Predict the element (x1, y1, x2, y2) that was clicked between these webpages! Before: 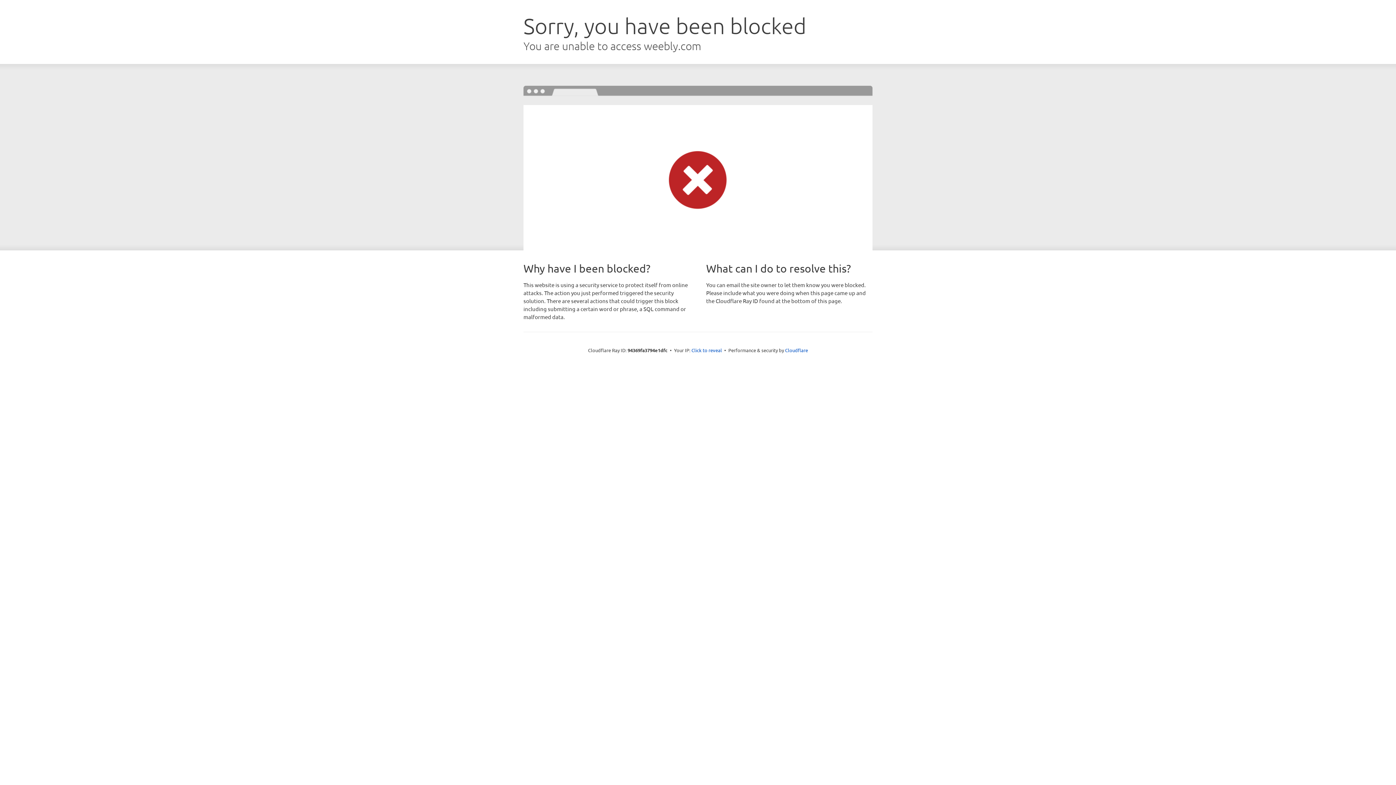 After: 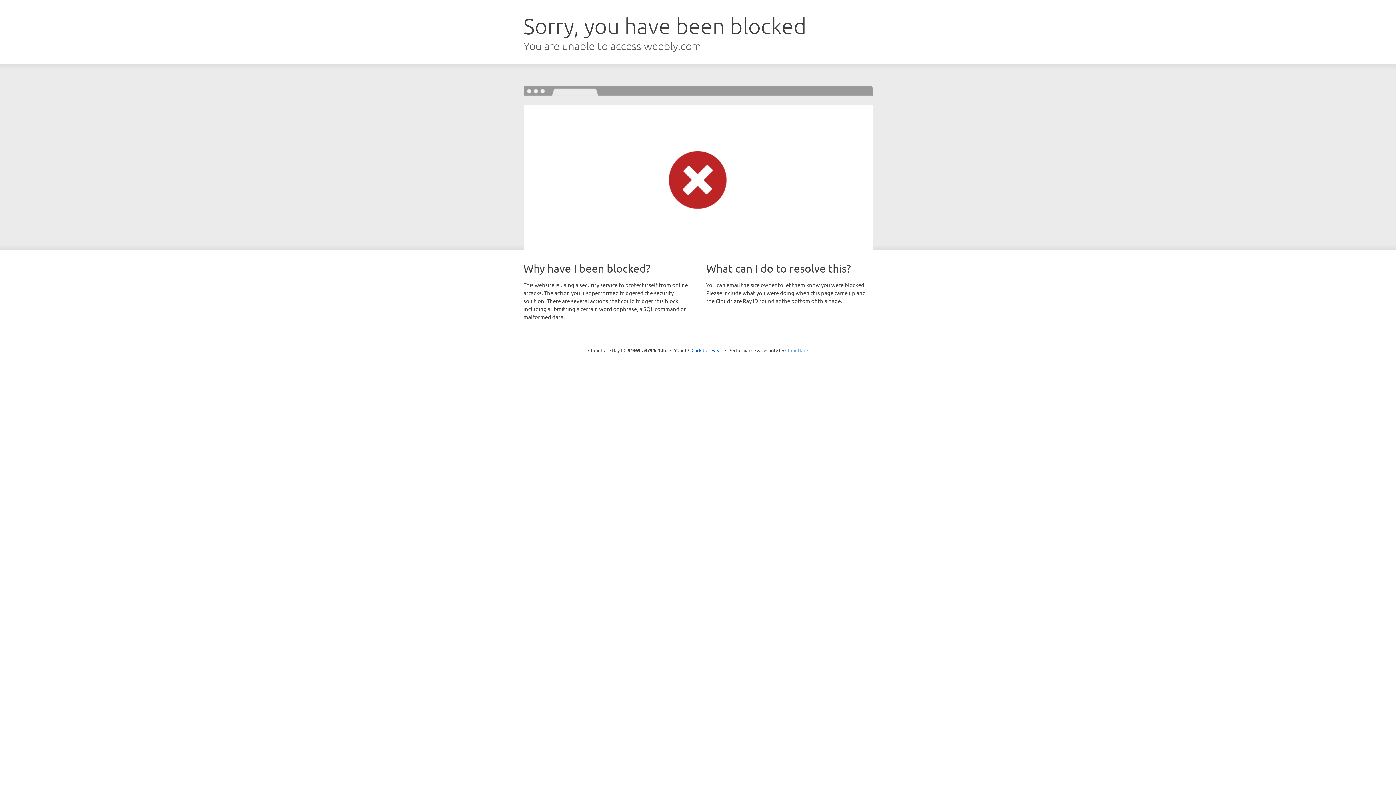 Action: bbox: (785, 347, 808, 353) label: Cloudflare